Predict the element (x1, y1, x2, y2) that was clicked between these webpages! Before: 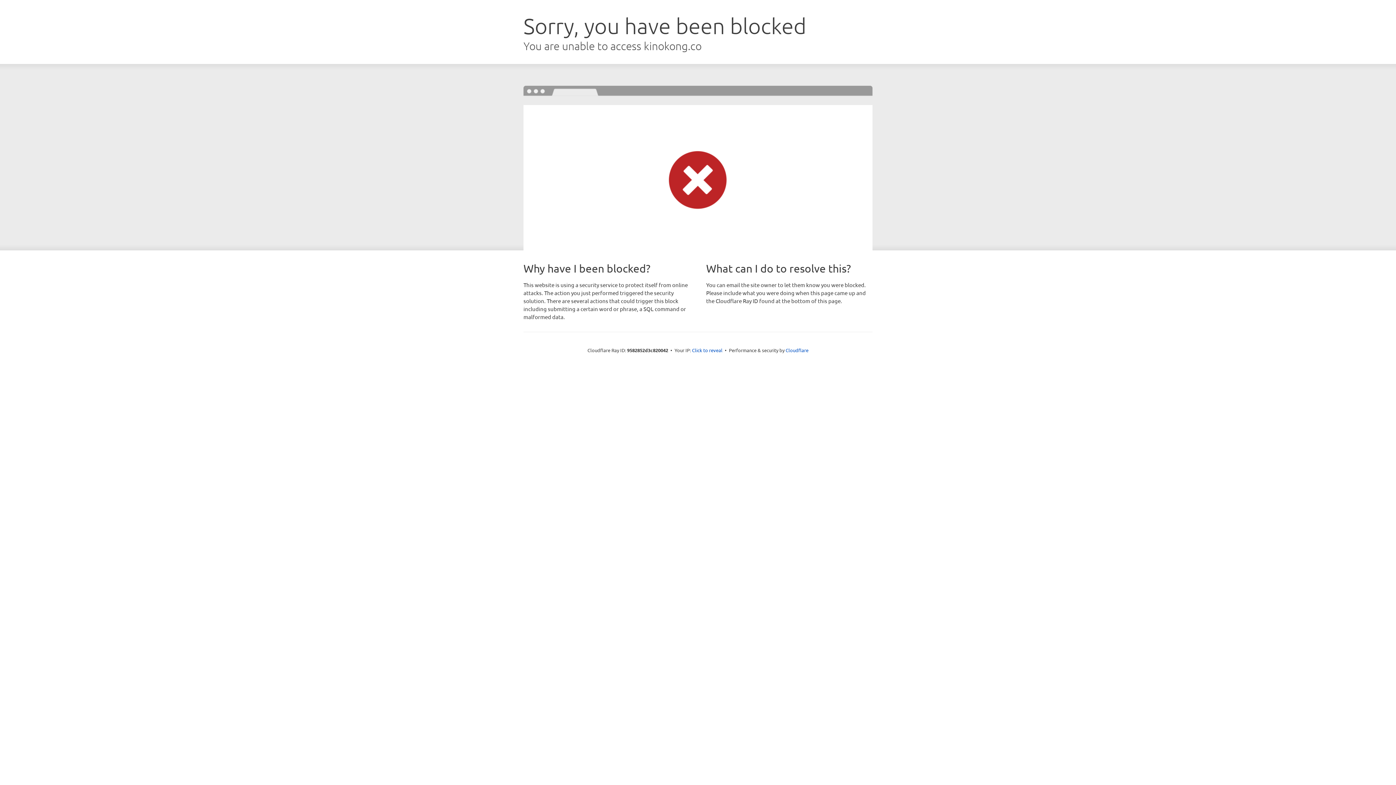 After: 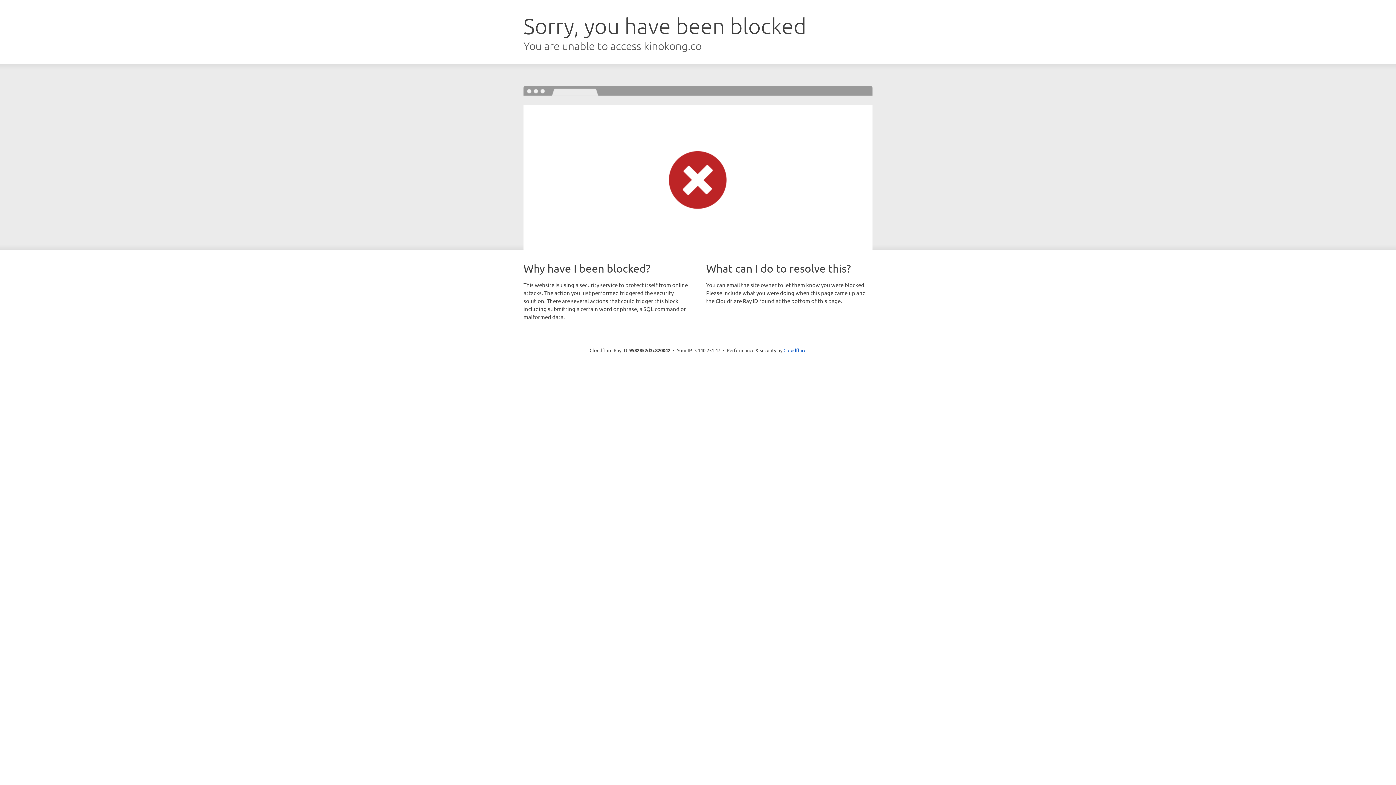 Action: label: Click to reveal bbox: (692, 346, 722, 353)